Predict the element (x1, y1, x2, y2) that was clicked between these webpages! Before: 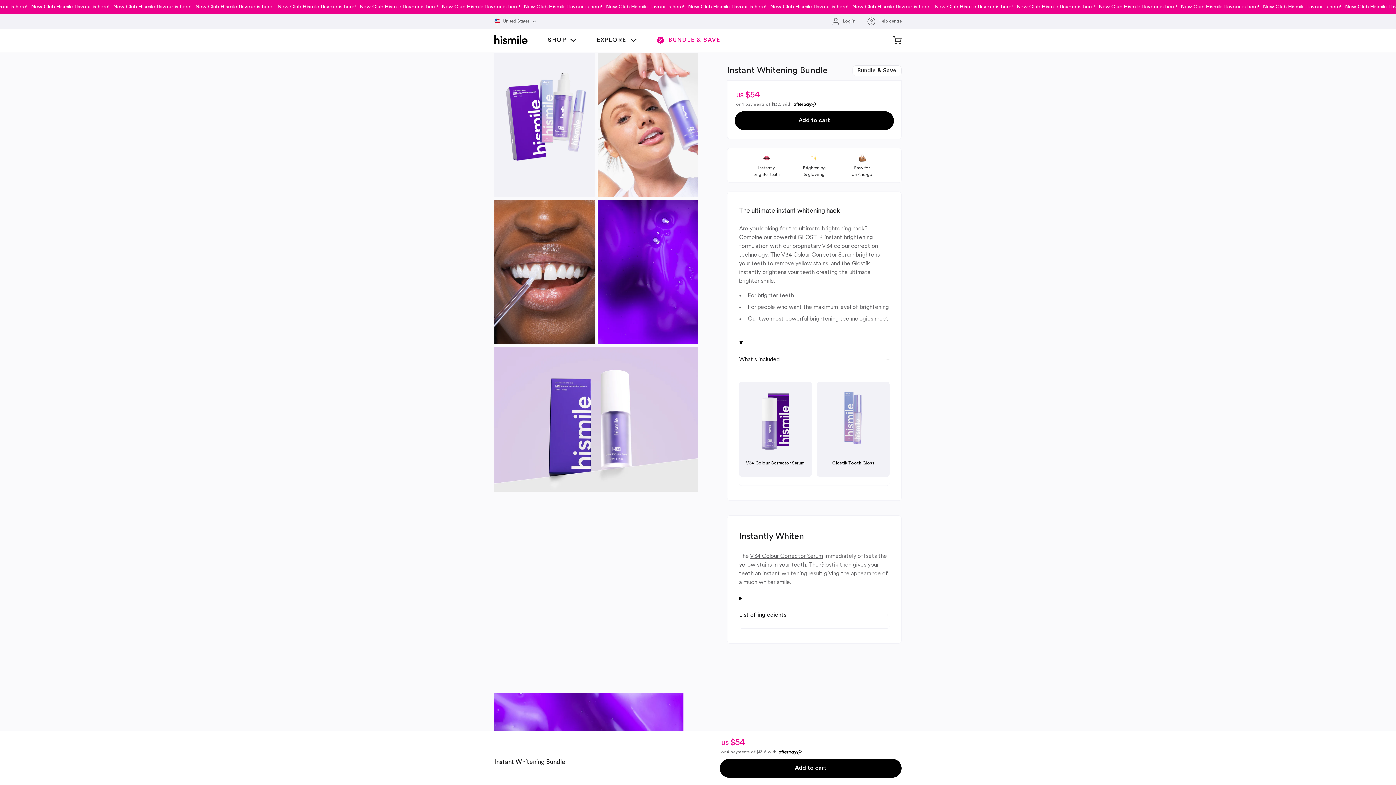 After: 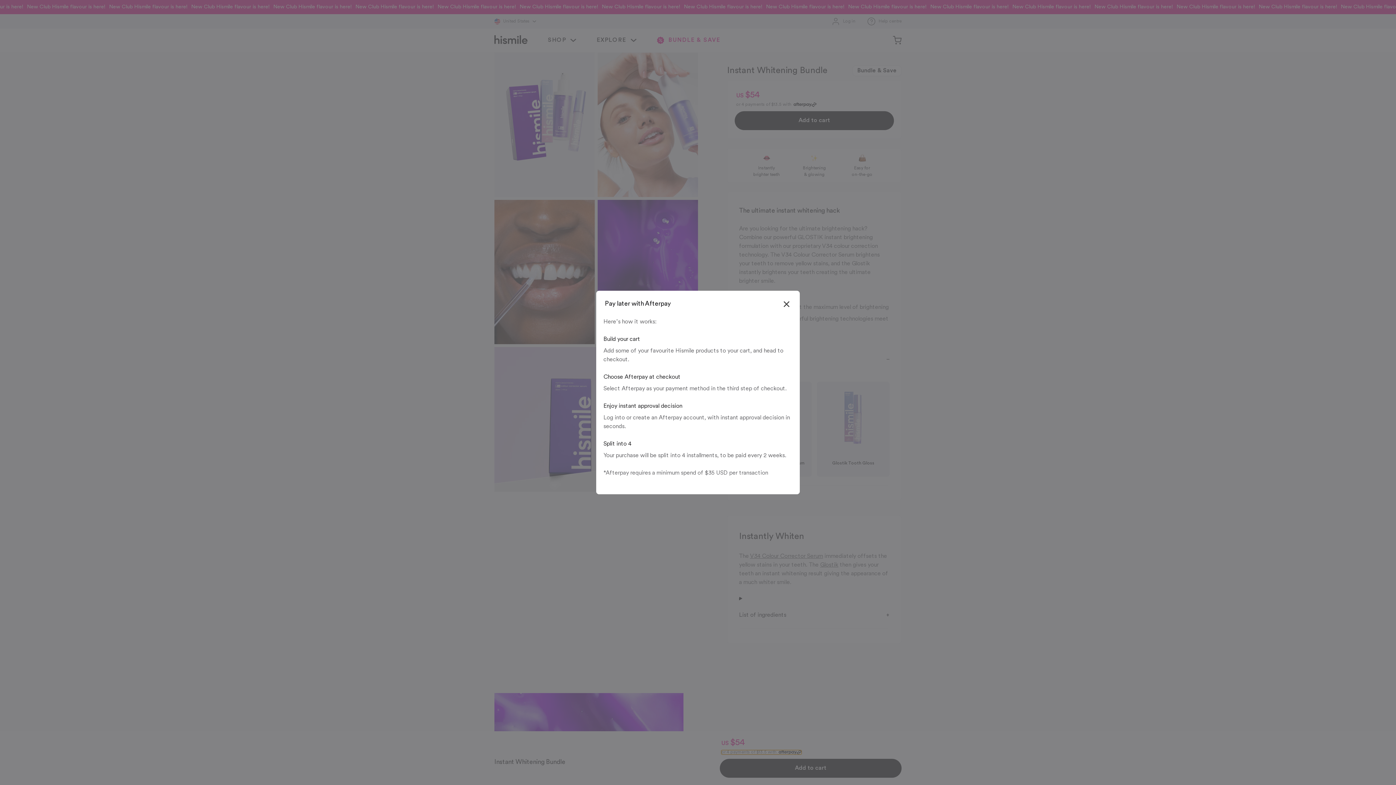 Action: label: or 4 payments of $13.5 with bbox: (721, 750, 801, 754)